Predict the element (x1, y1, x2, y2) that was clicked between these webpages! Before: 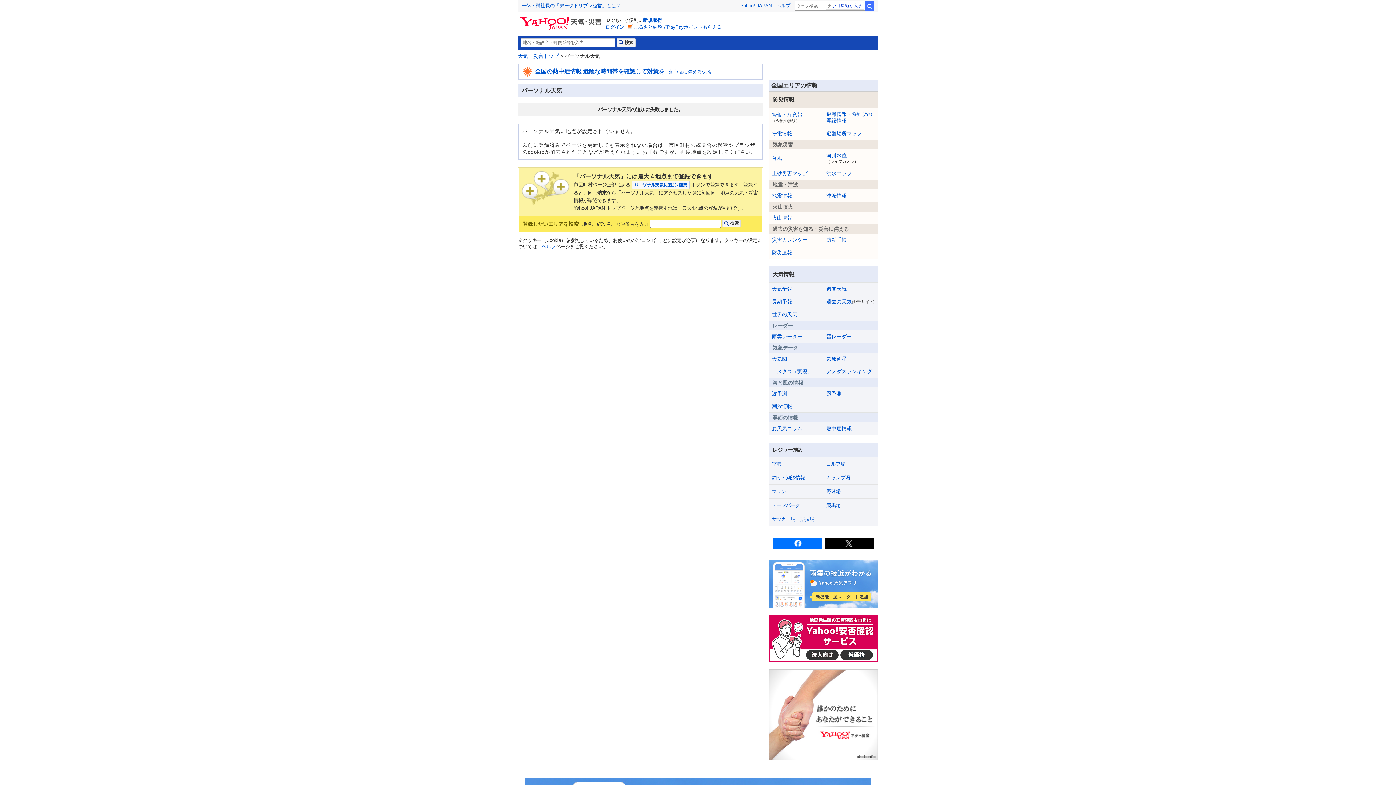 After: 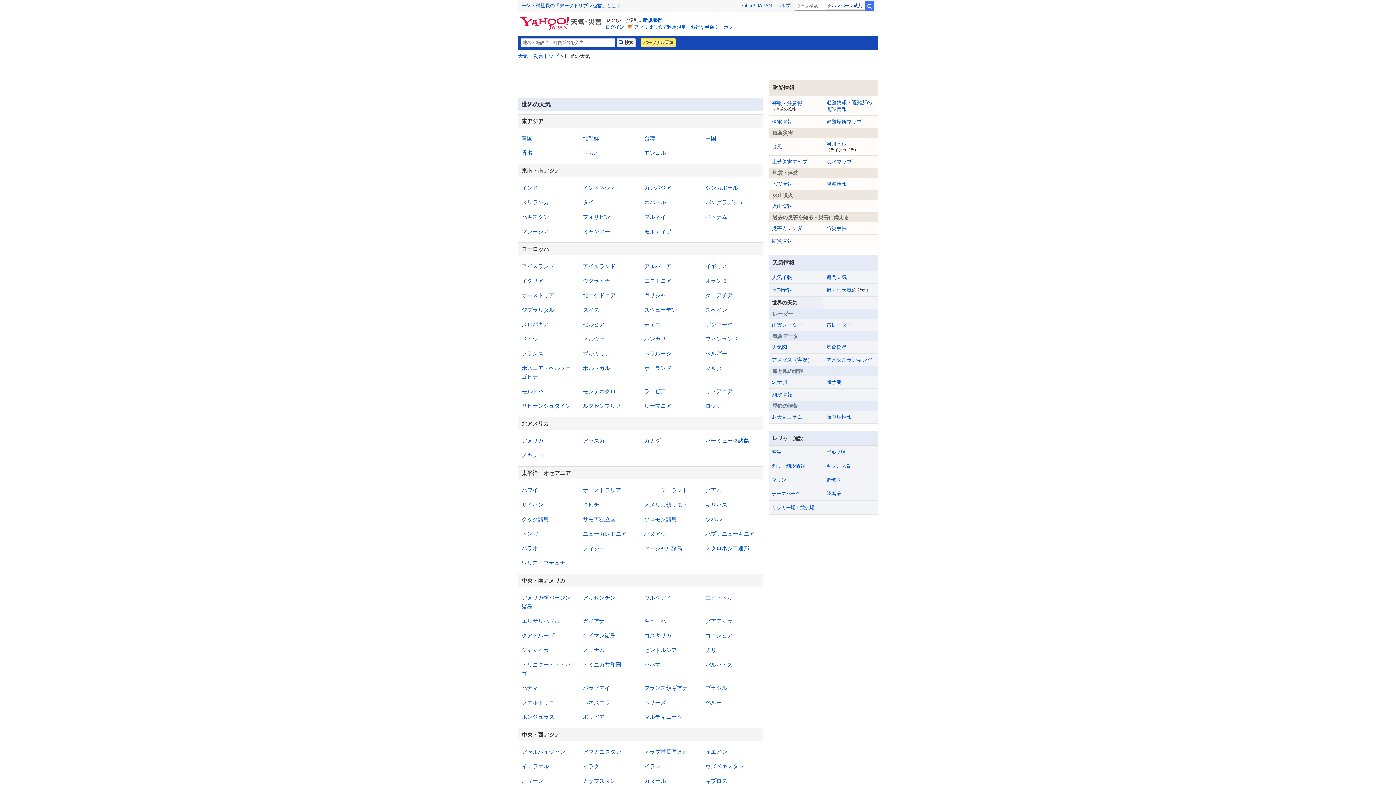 Action: label: 世界の天気 bbox: (769, 308, 823, 320)